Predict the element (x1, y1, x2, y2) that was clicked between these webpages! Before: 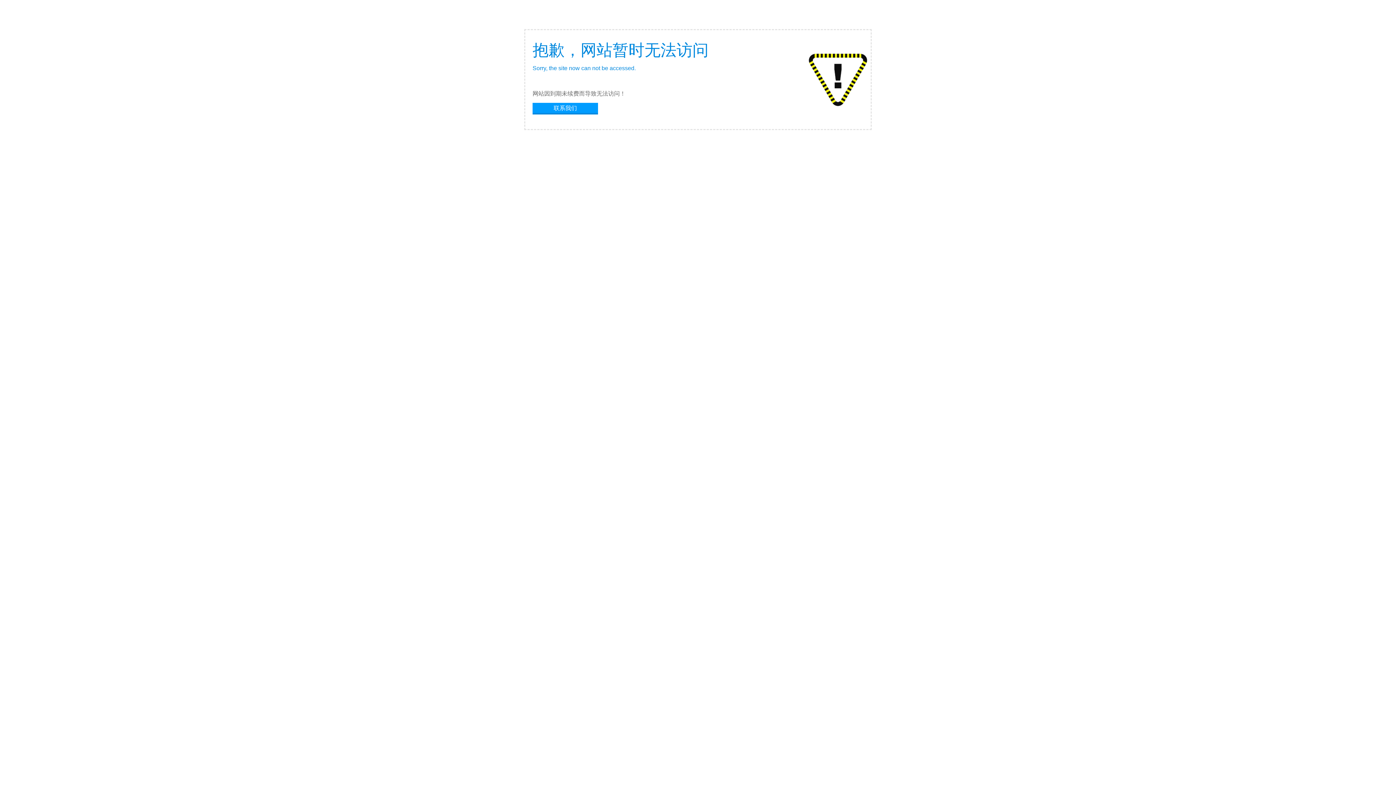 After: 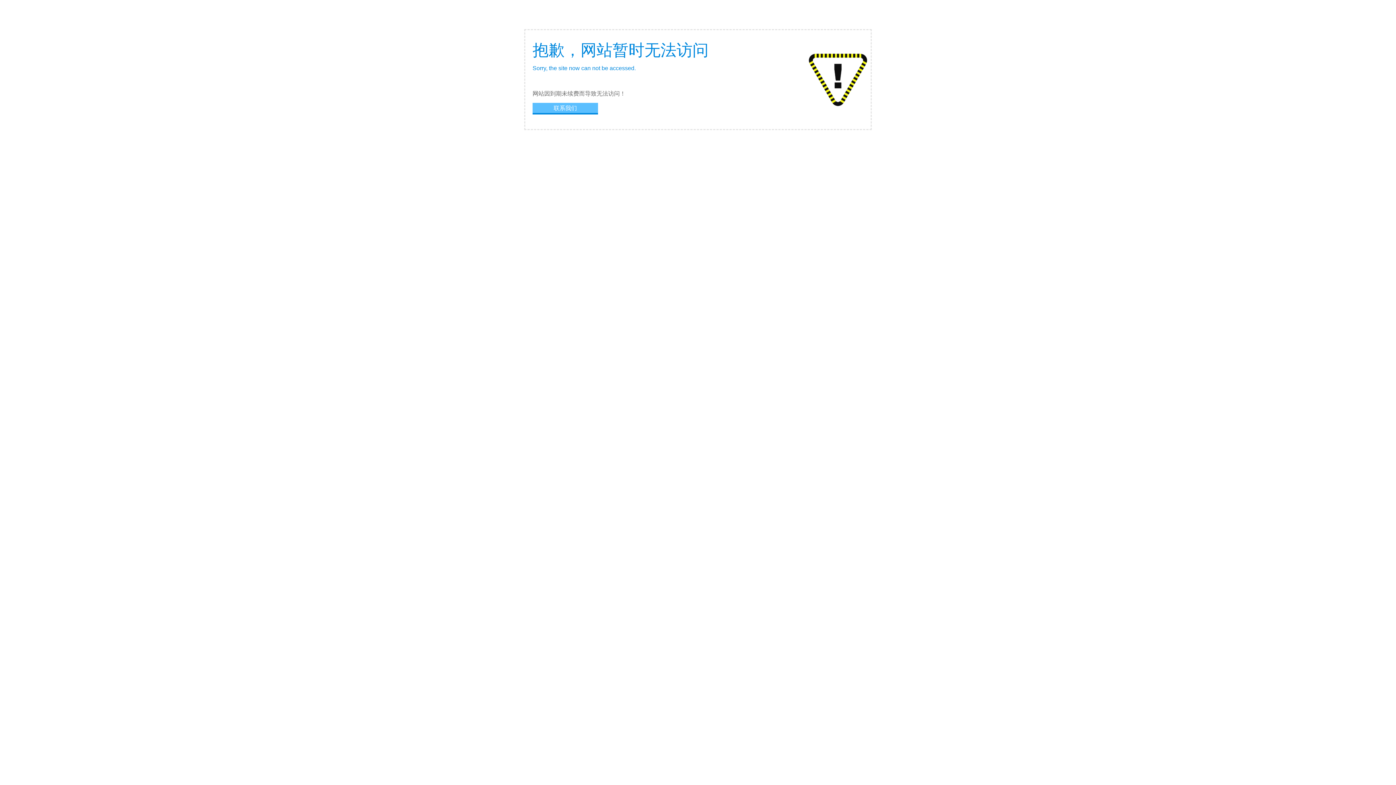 Action: bbox: (532, 102, 598, 113) label: 联系我们